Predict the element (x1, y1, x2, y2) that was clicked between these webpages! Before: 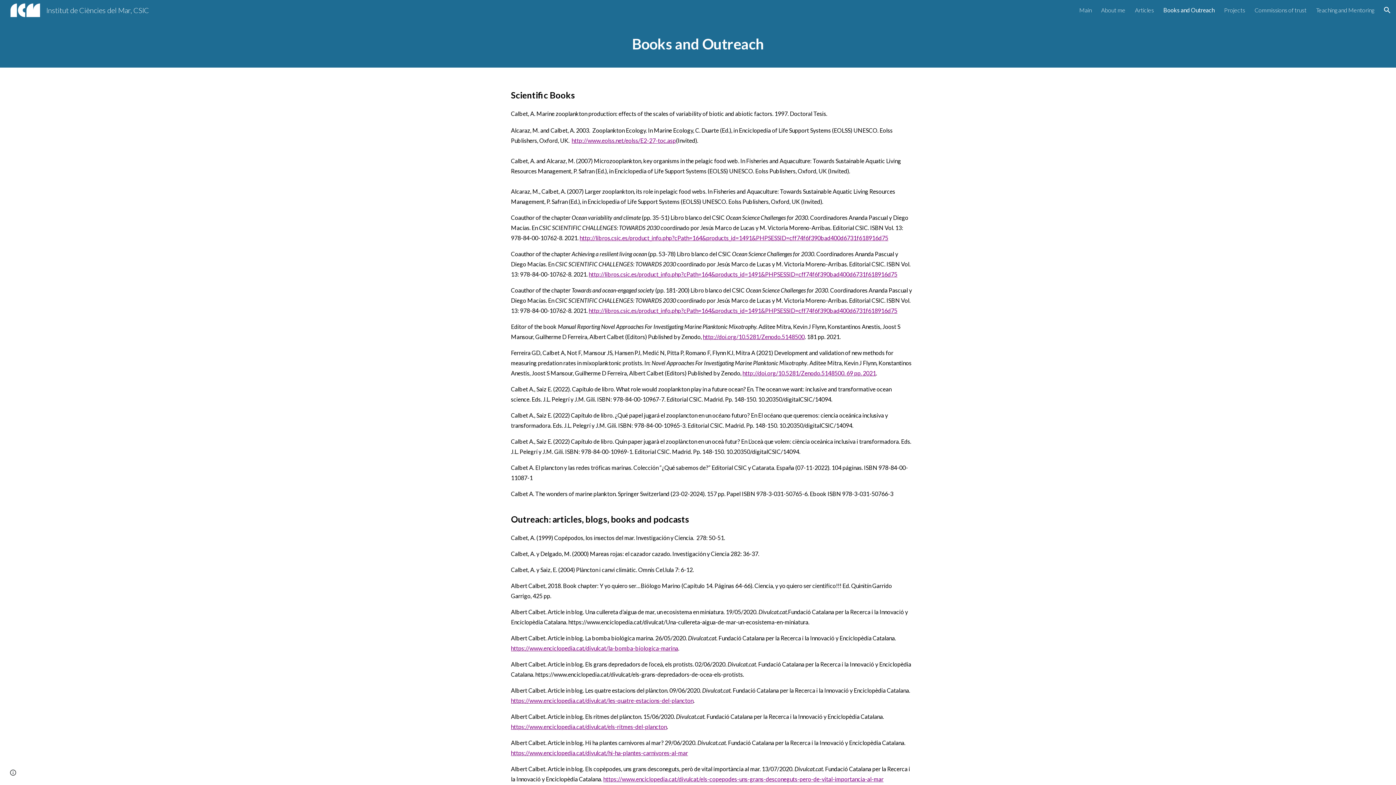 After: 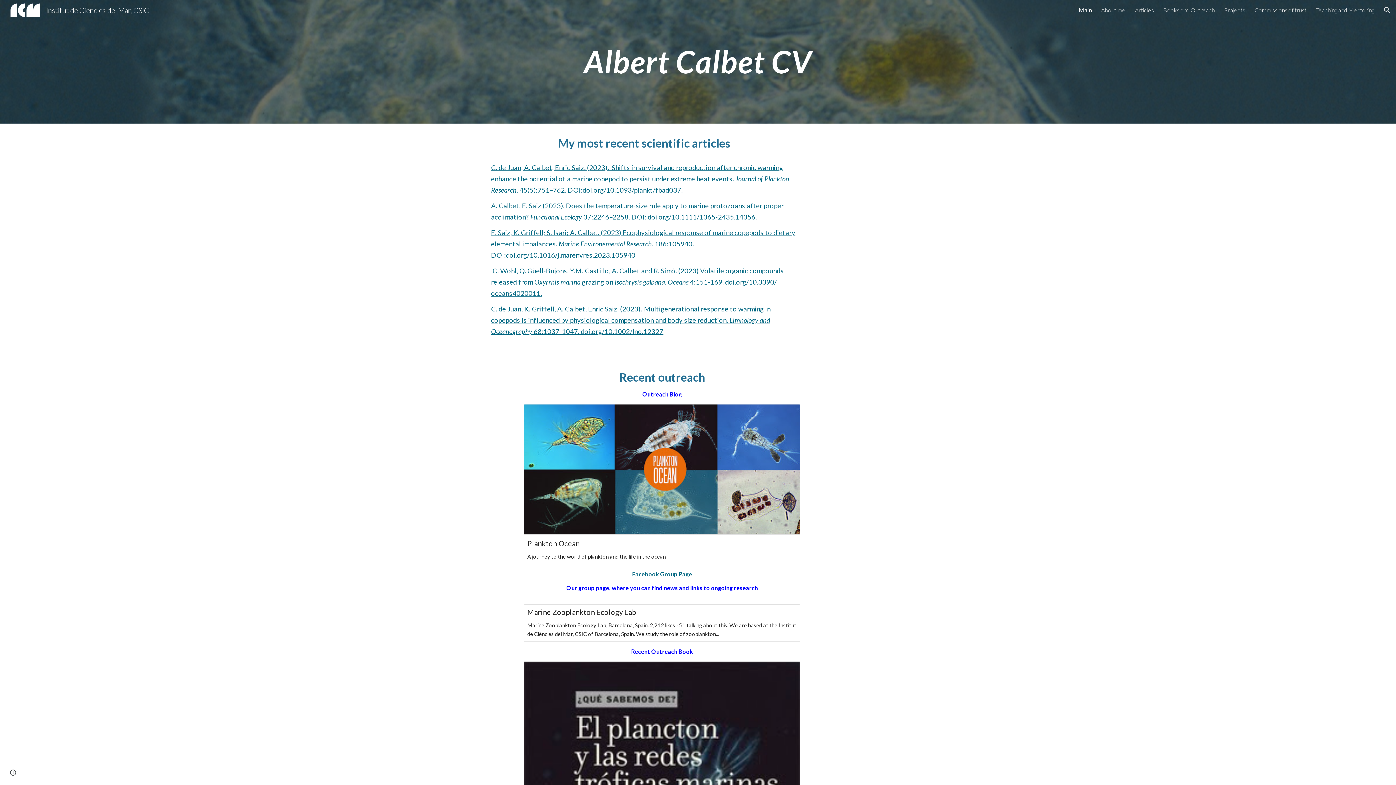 Action: bbox: (1079, 6, 1092, 13) label: Main